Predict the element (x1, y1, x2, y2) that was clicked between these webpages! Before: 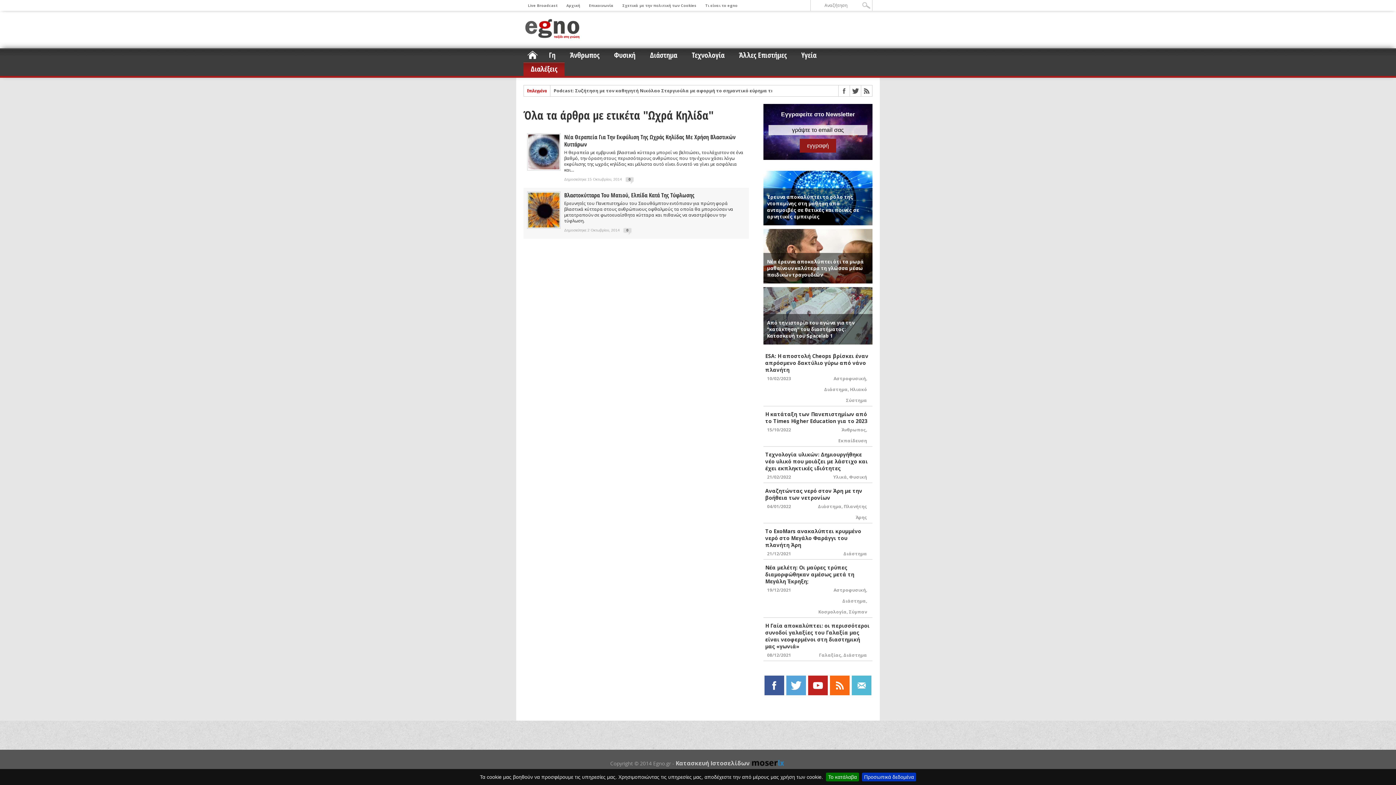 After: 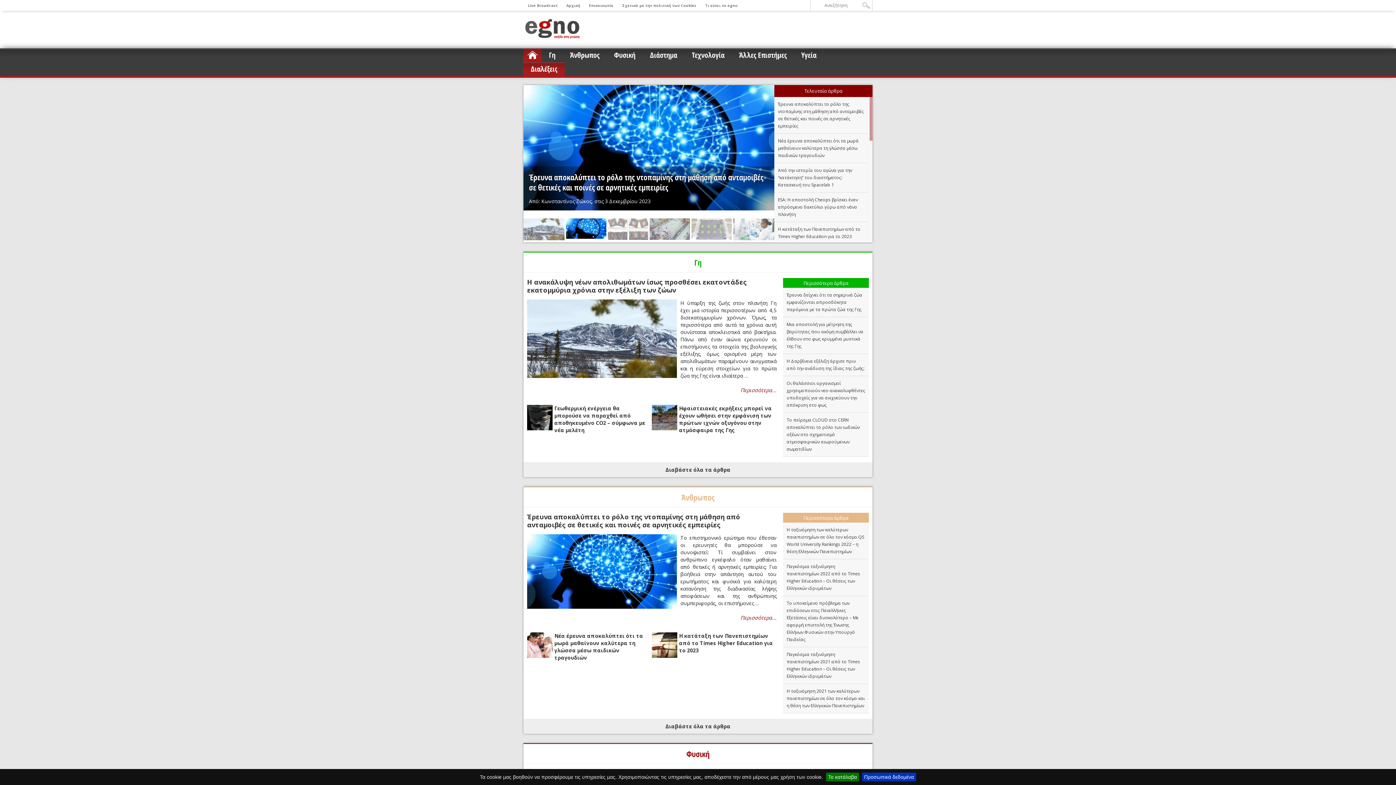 Action: label: Αρχική bbox: (562, 0, 584, 10)